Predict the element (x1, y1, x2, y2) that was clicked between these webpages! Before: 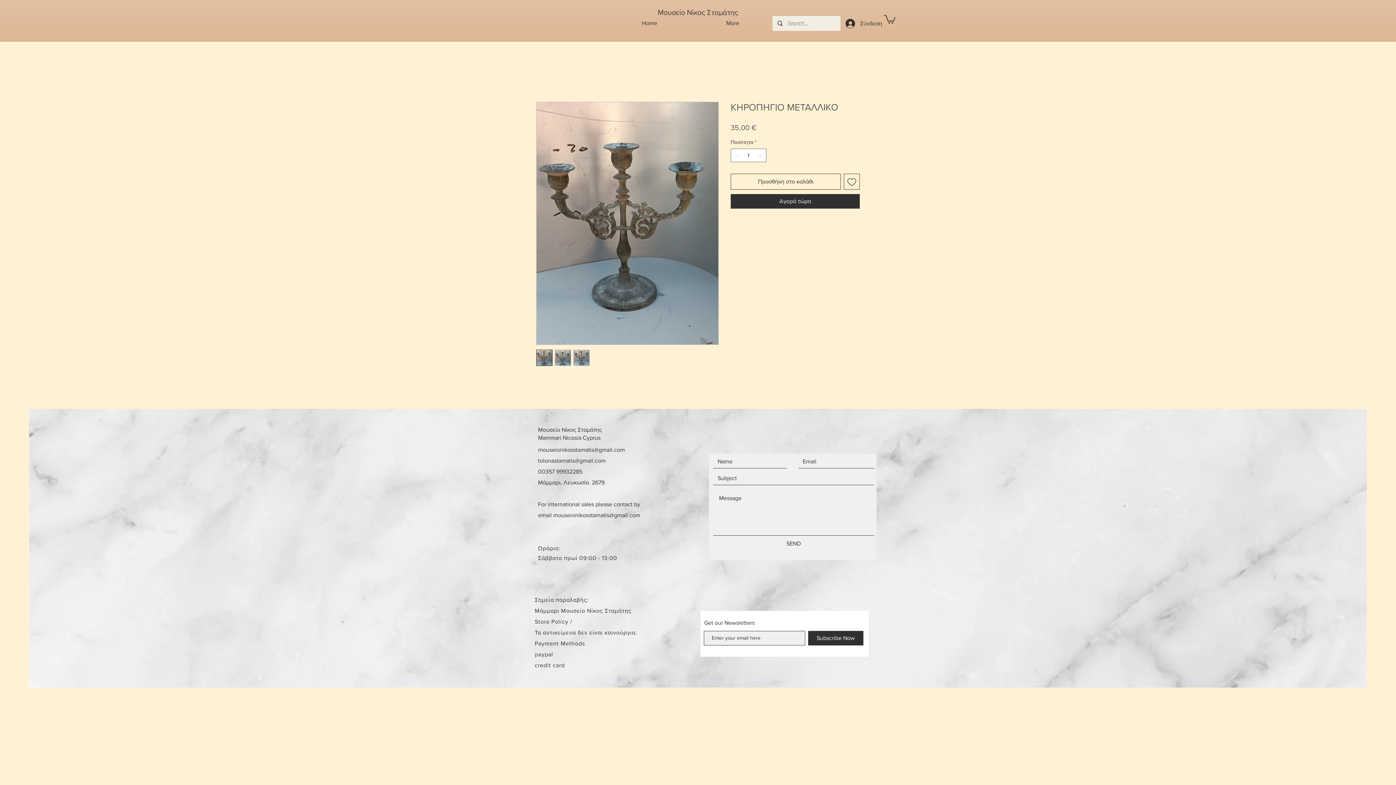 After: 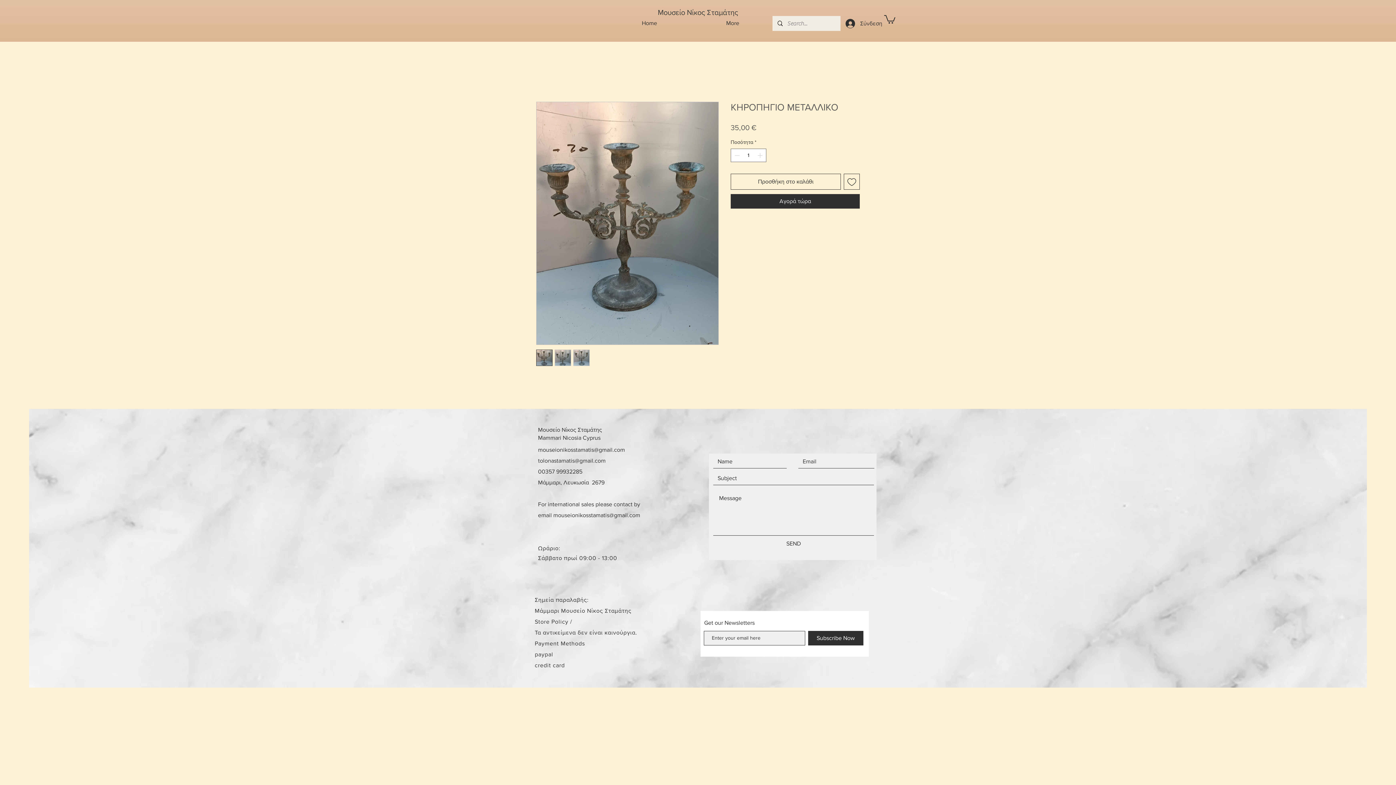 Action: label: mouseionikosstamatis@gmail.com bbox: (553, 512, 640, 518)